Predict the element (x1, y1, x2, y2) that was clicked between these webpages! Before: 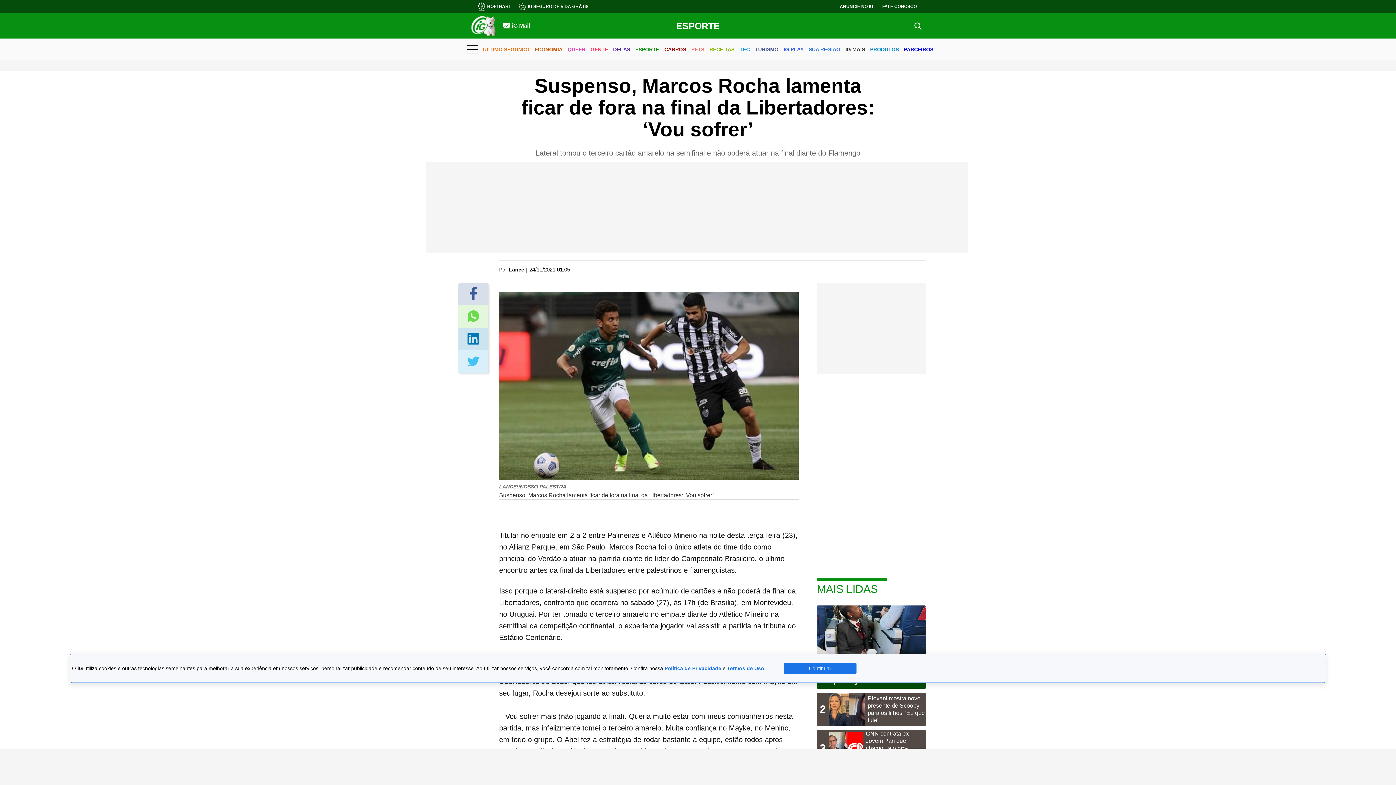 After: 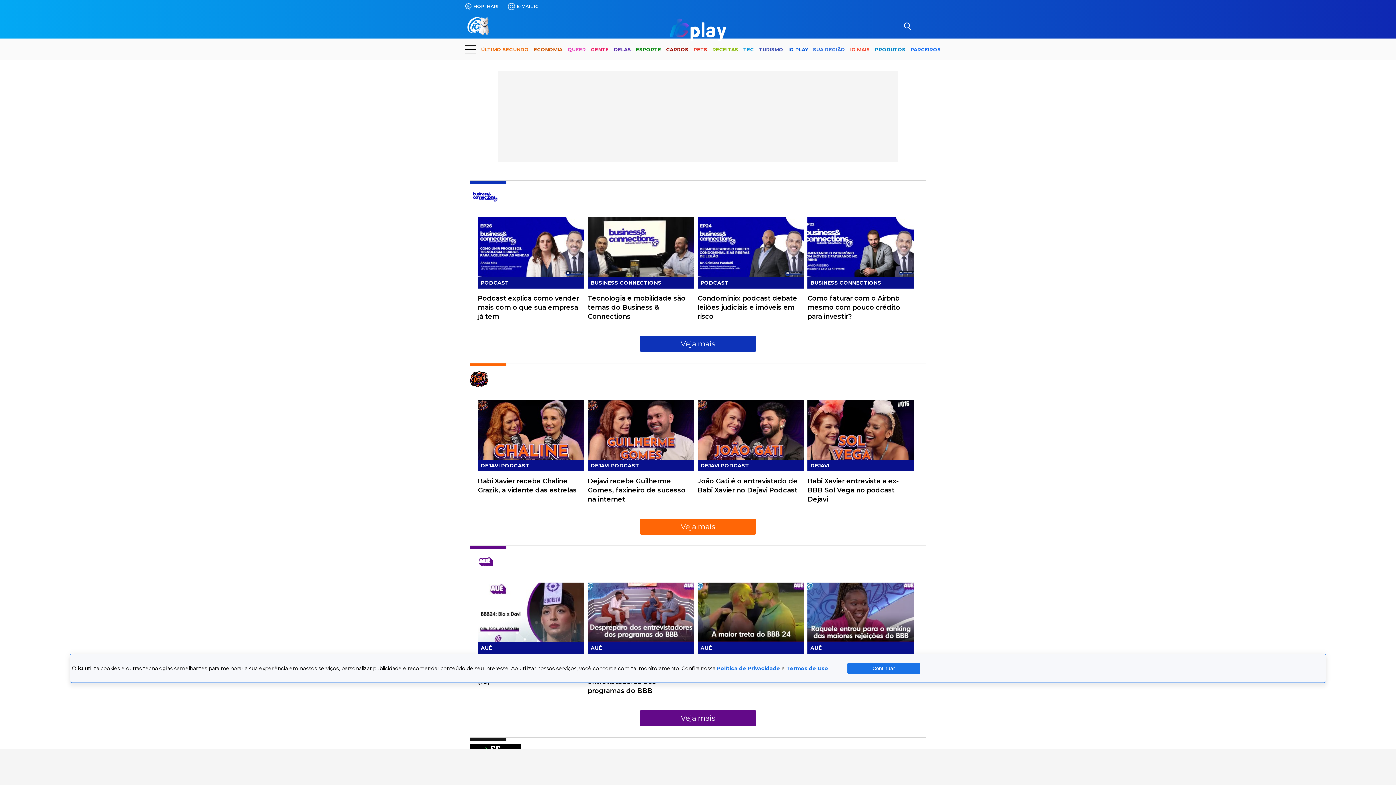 Action: bbox: (783, 40, 803, 59) label: IG PLAY